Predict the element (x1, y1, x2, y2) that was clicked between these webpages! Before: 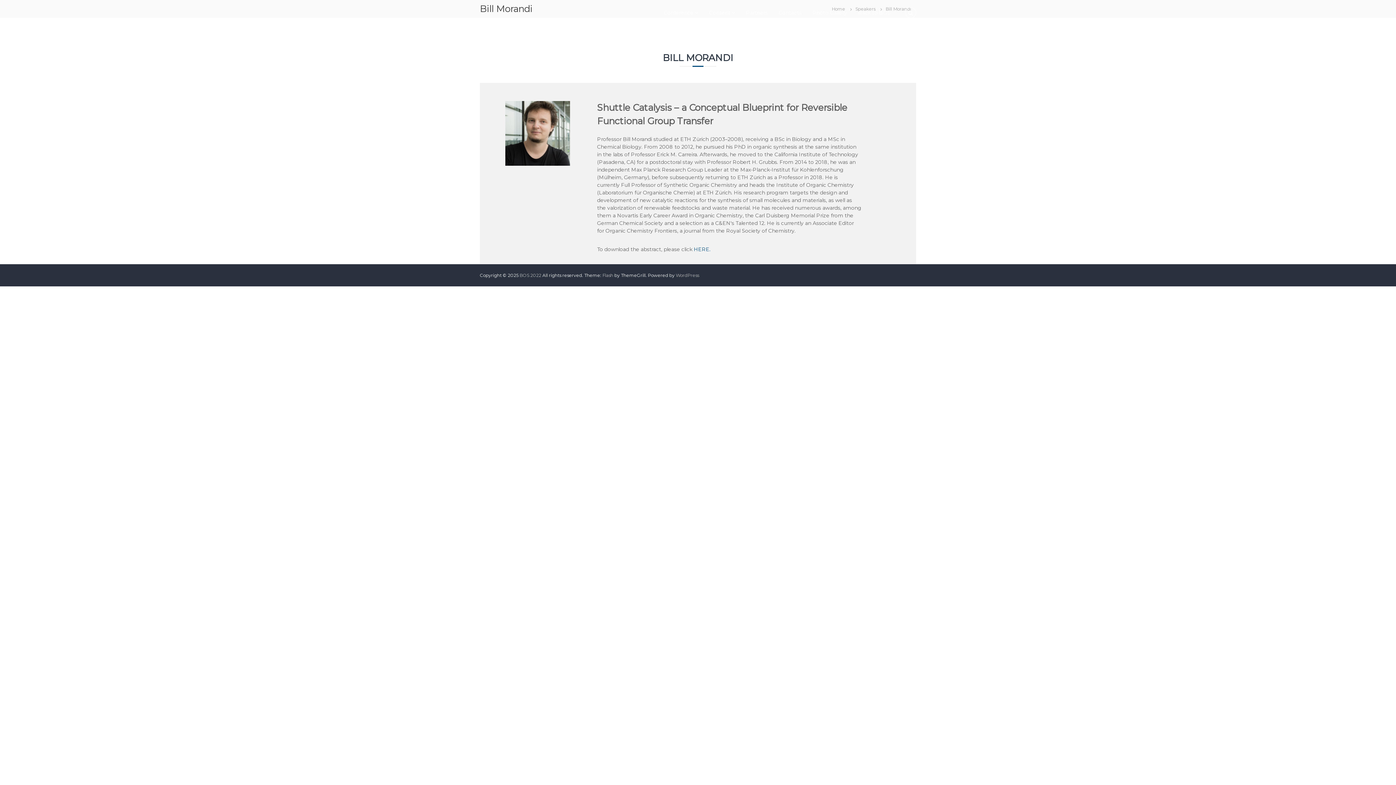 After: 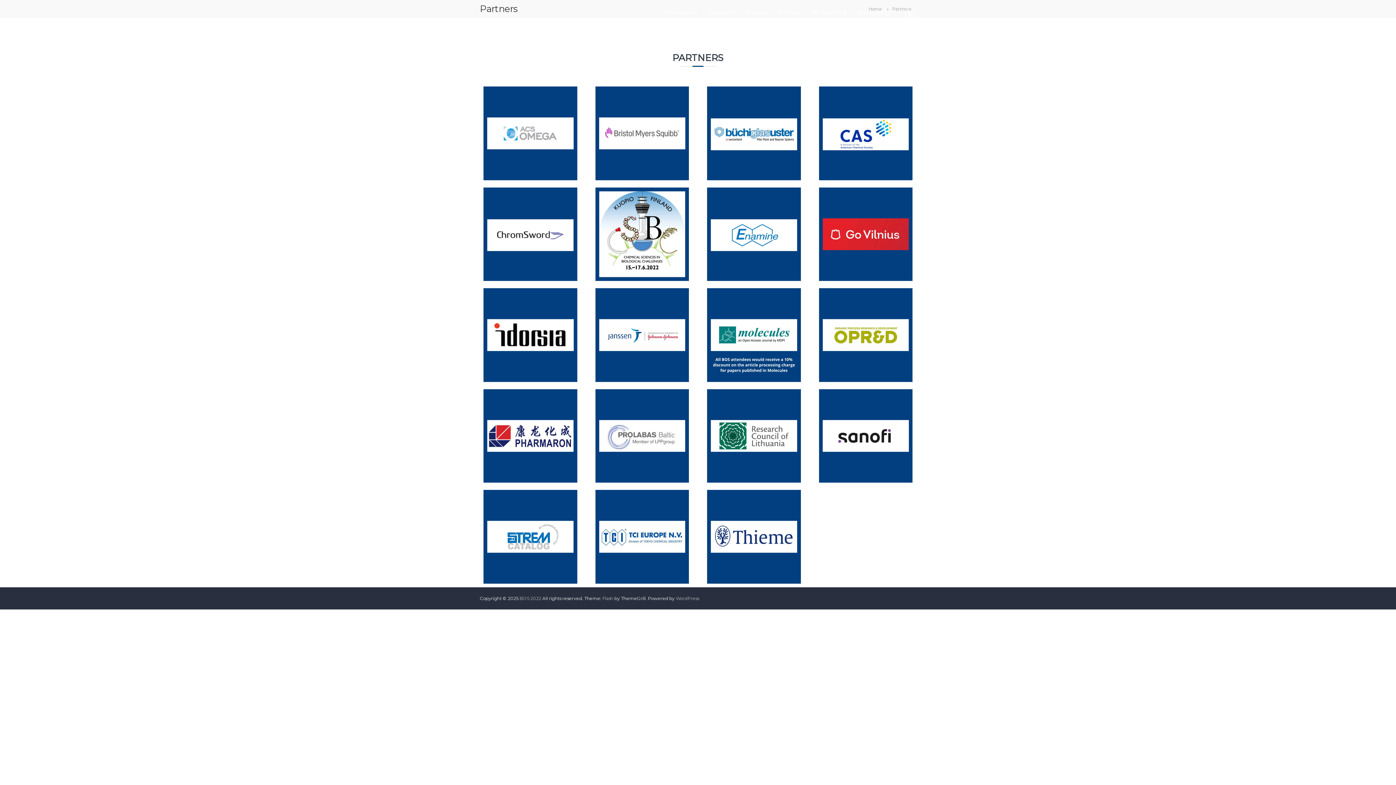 Action: label: Partners bbox: (746, 8, 768, 16)